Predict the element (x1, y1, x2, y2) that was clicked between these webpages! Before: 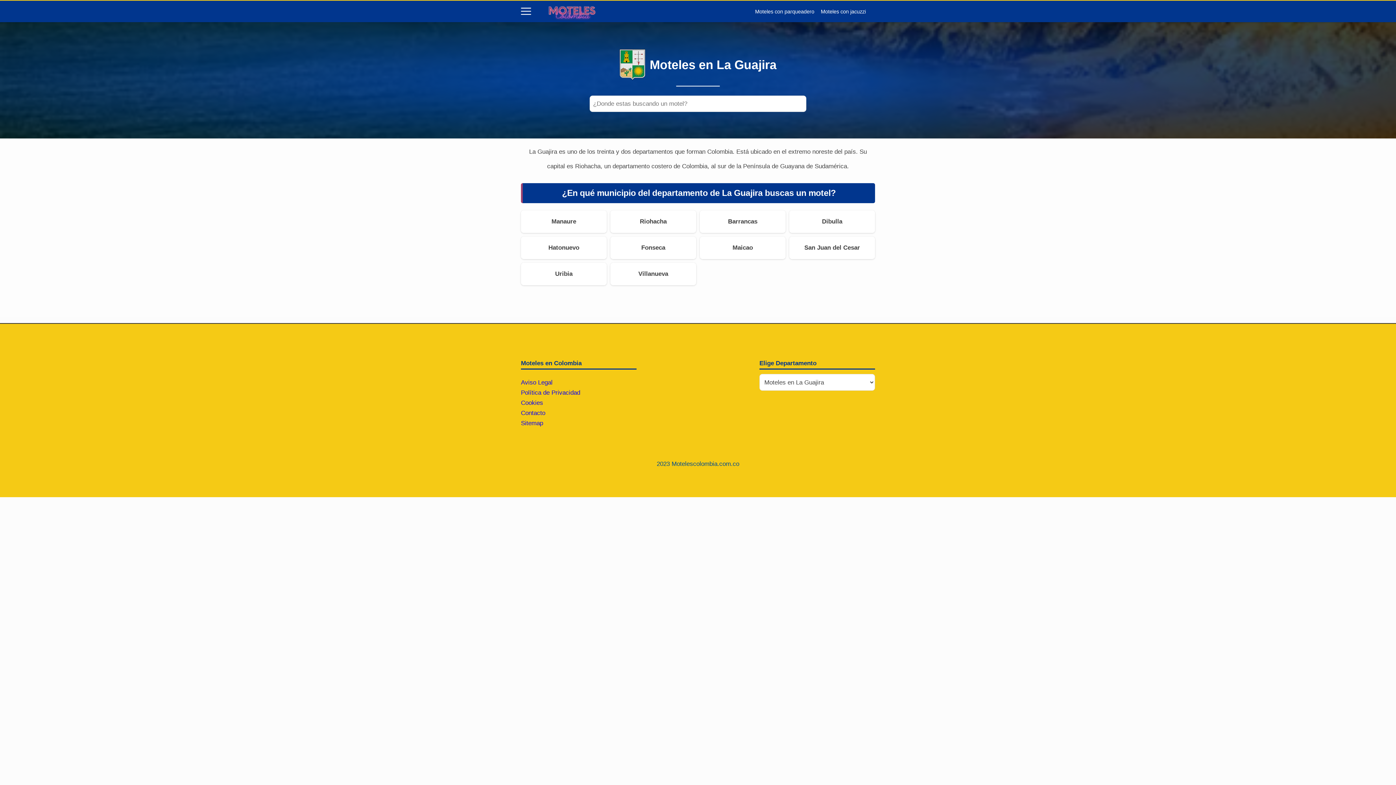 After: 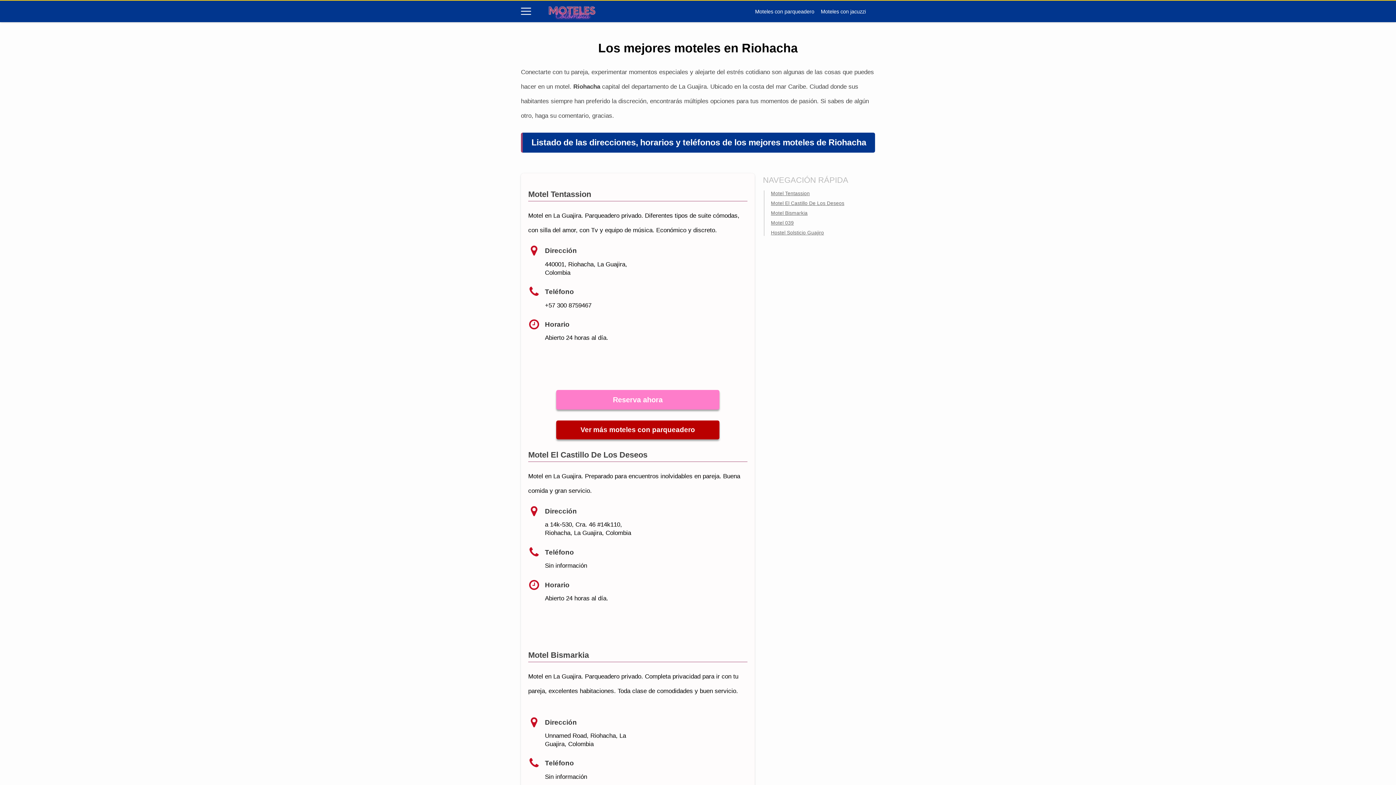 Action: label: Riohacha bbox: (610, 210, 696, 232)